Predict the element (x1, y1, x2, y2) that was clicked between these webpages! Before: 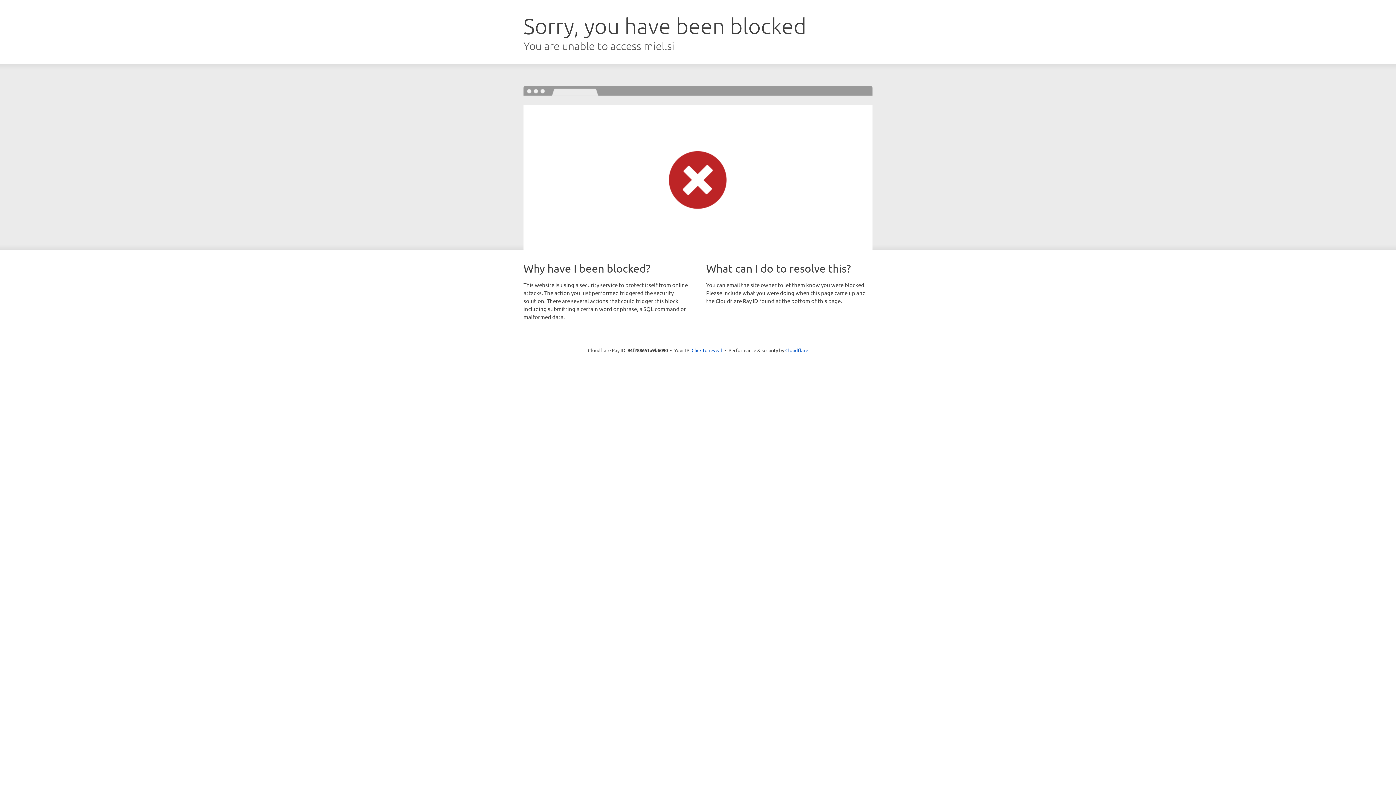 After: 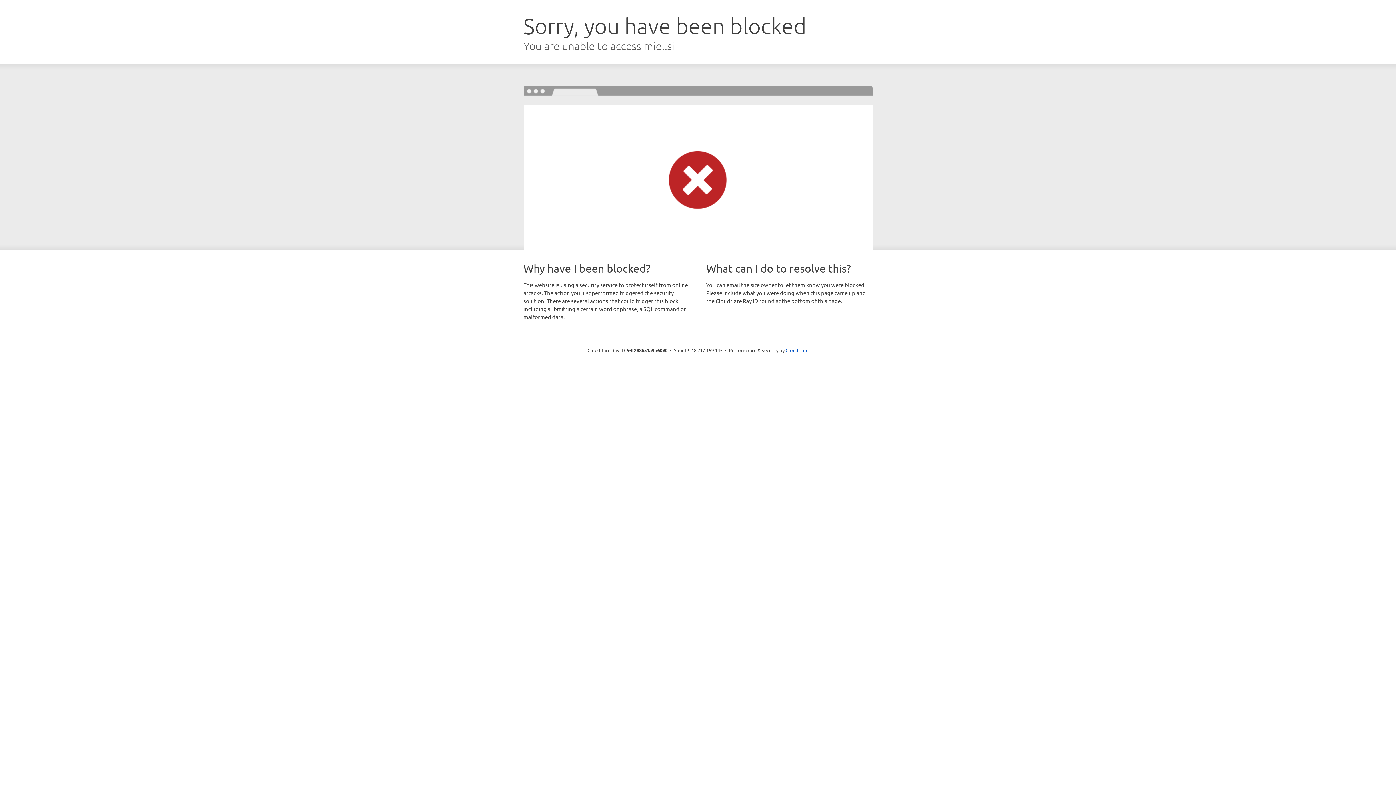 Action: label: Click to reveal bbox: (691, 346, 722, 353)